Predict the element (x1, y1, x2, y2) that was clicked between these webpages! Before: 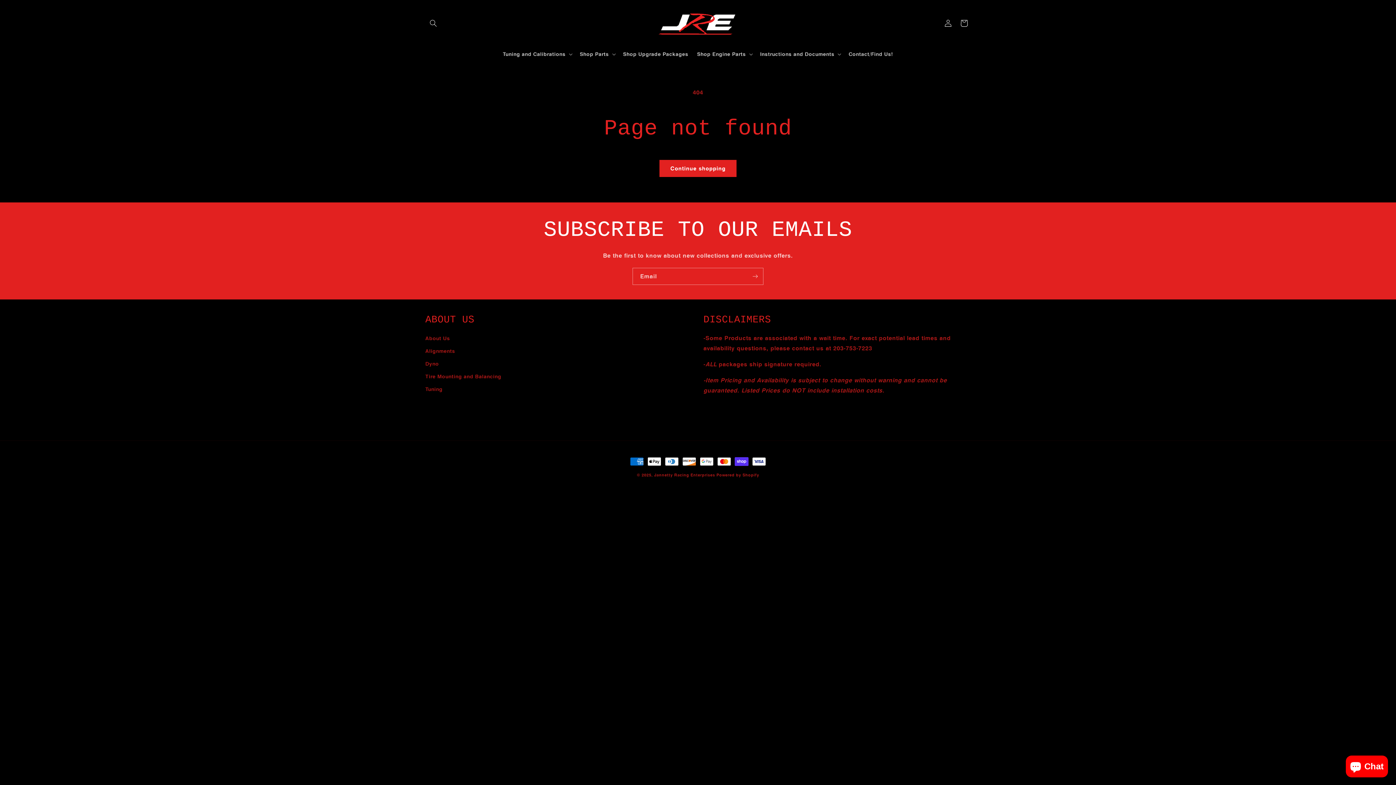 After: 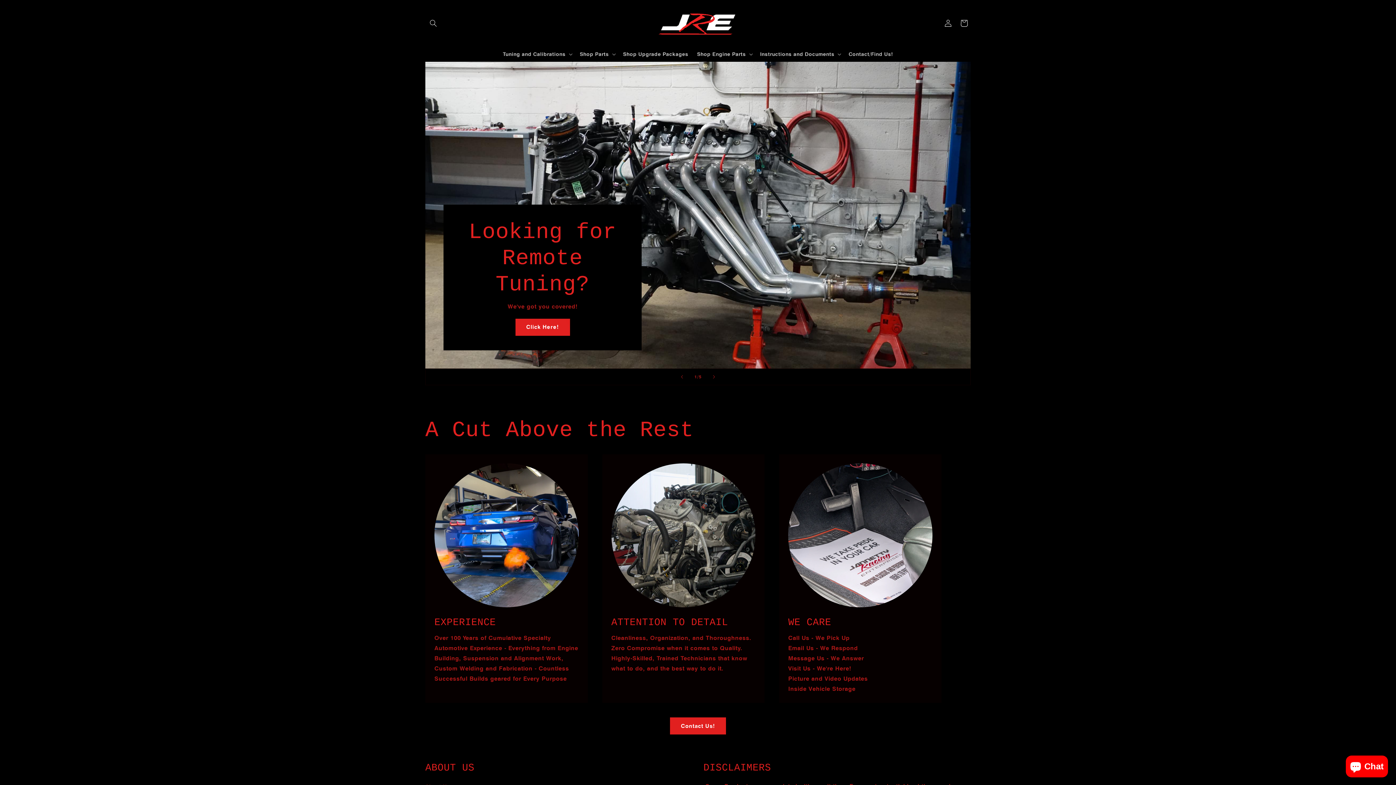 Action: bbox: (640, 0, 755, 46)